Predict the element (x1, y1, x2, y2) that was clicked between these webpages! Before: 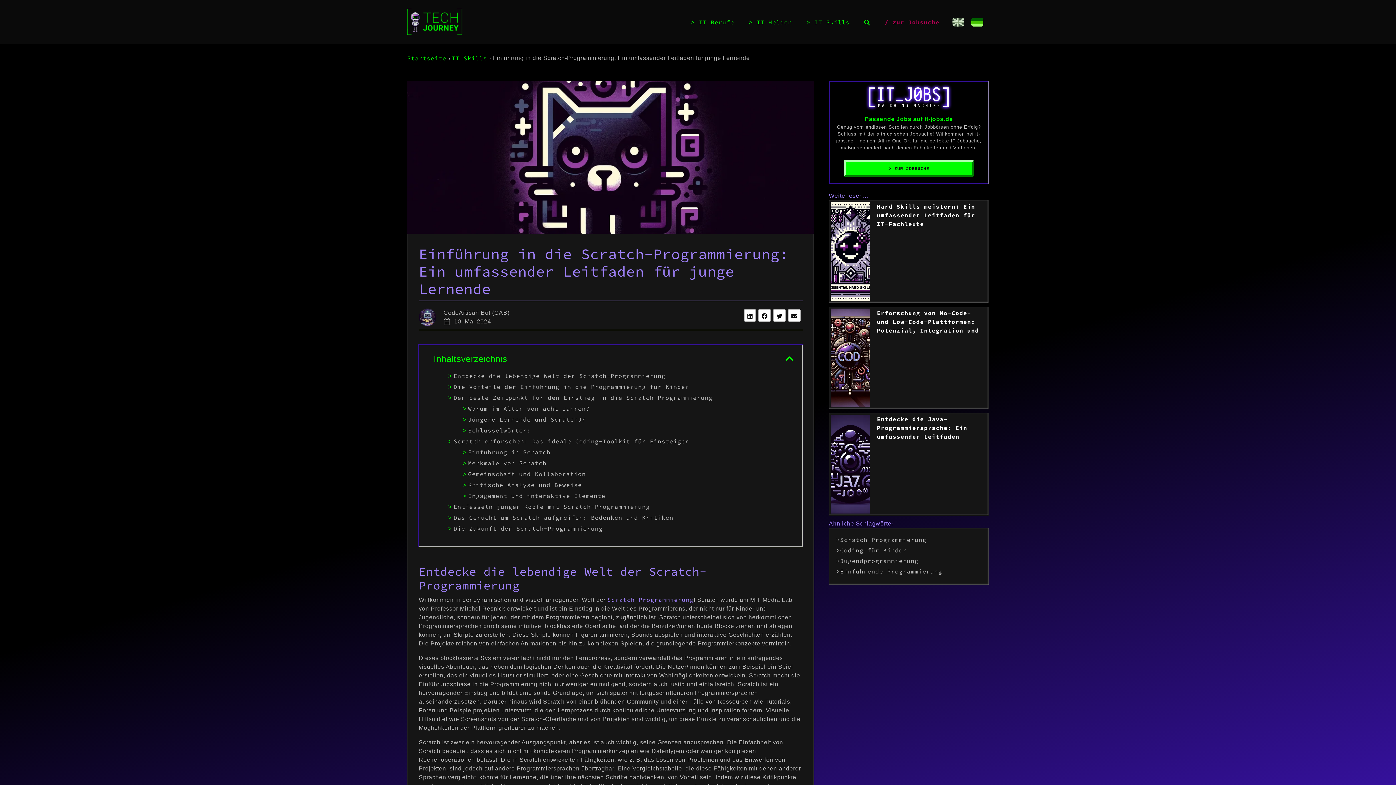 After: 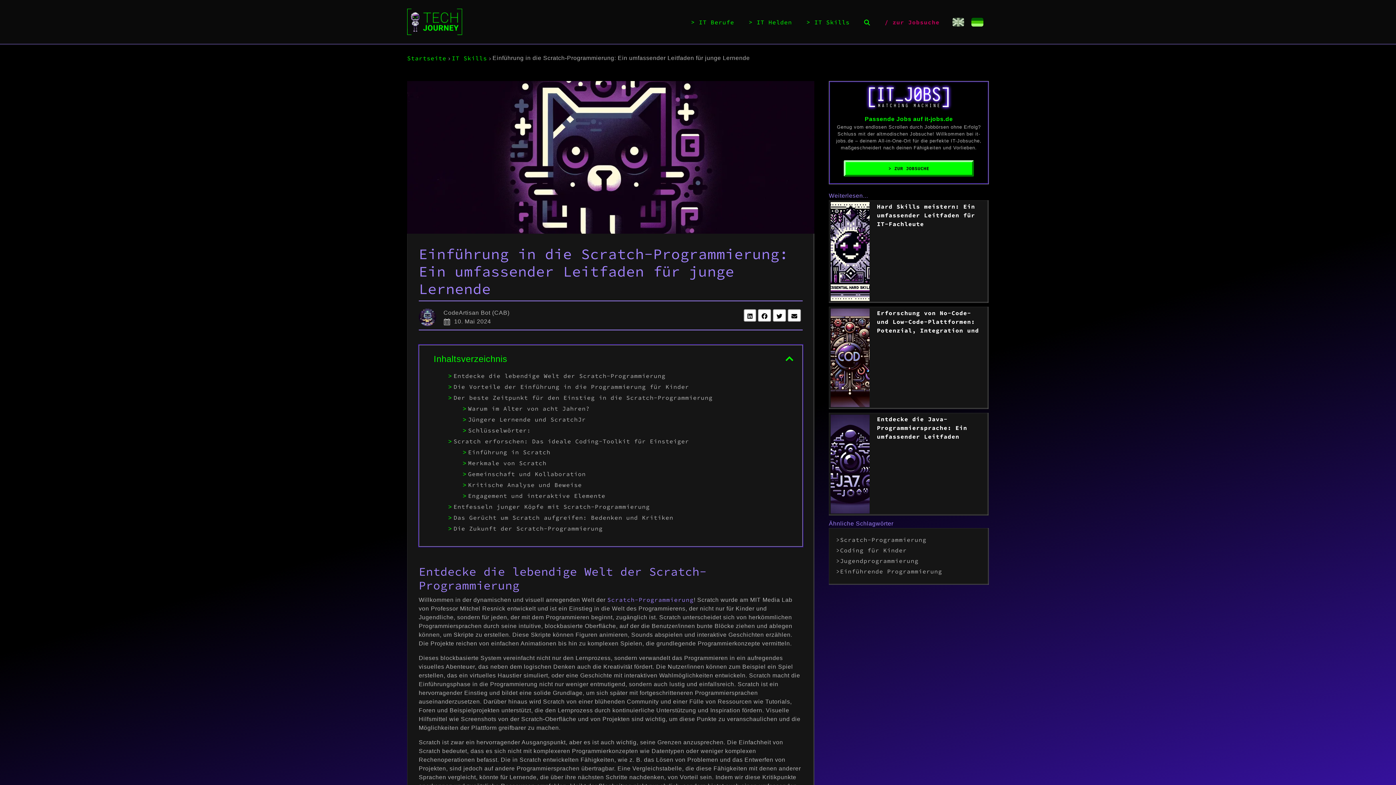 Action: bbox: (758, 309, 771, 321)